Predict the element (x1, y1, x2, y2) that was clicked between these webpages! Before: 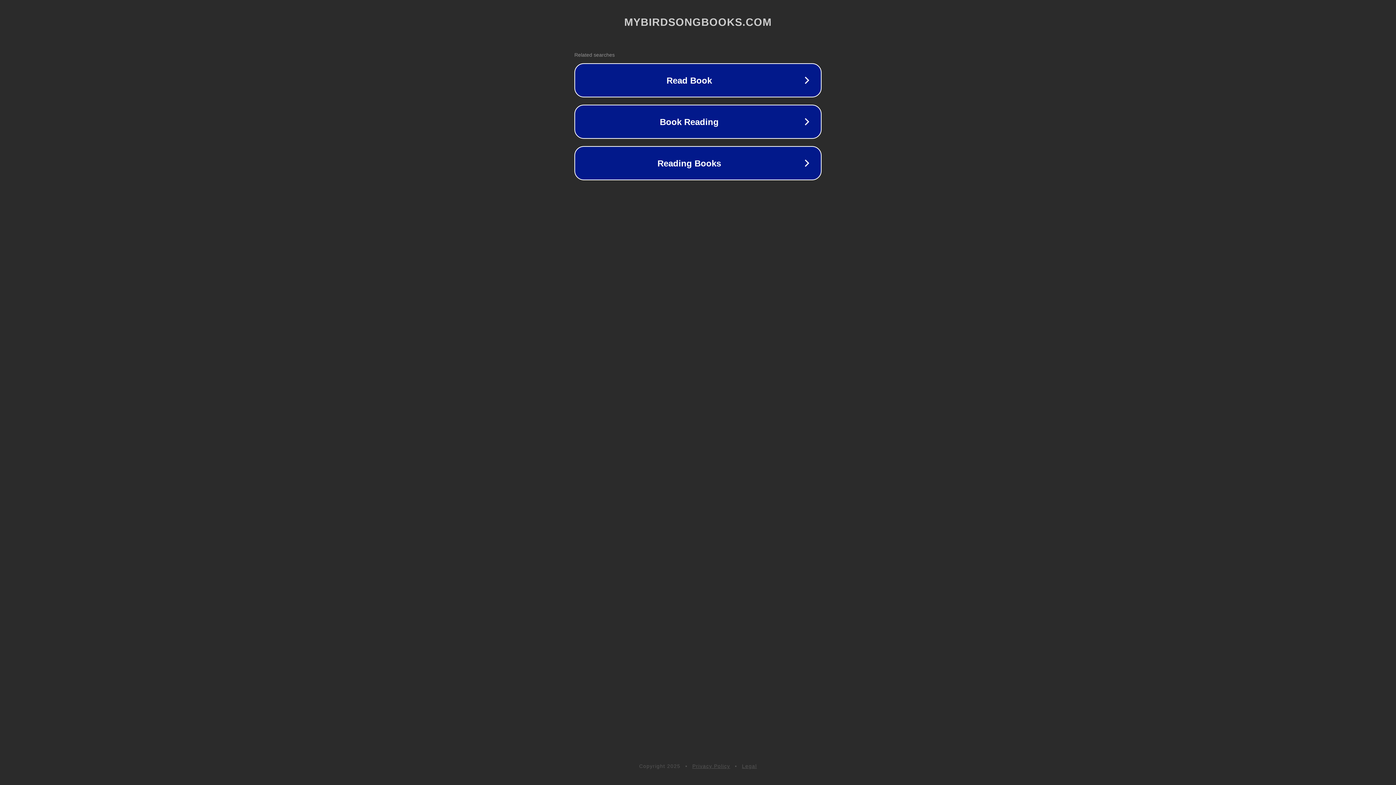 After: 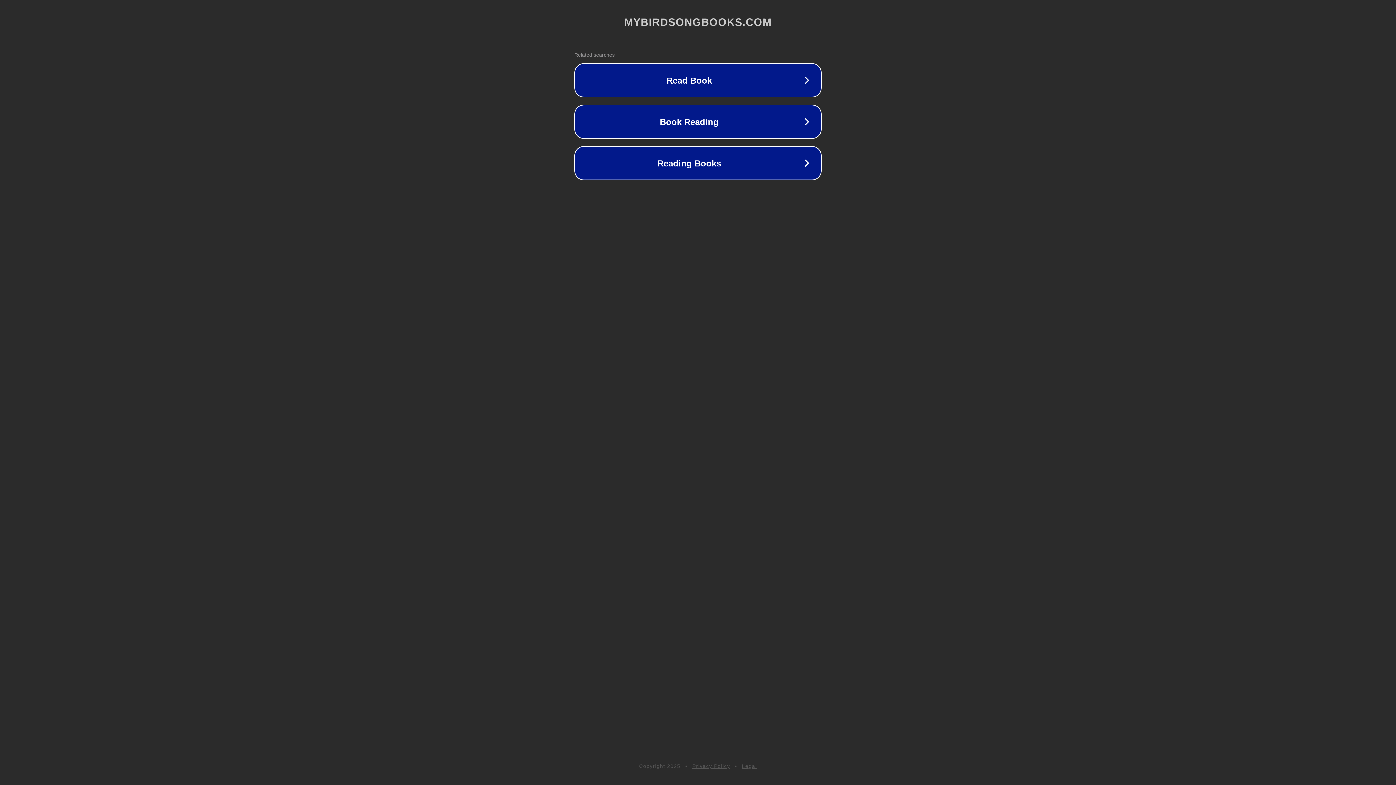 Action: bbox: (742, 763, 757, 769) label: Legal